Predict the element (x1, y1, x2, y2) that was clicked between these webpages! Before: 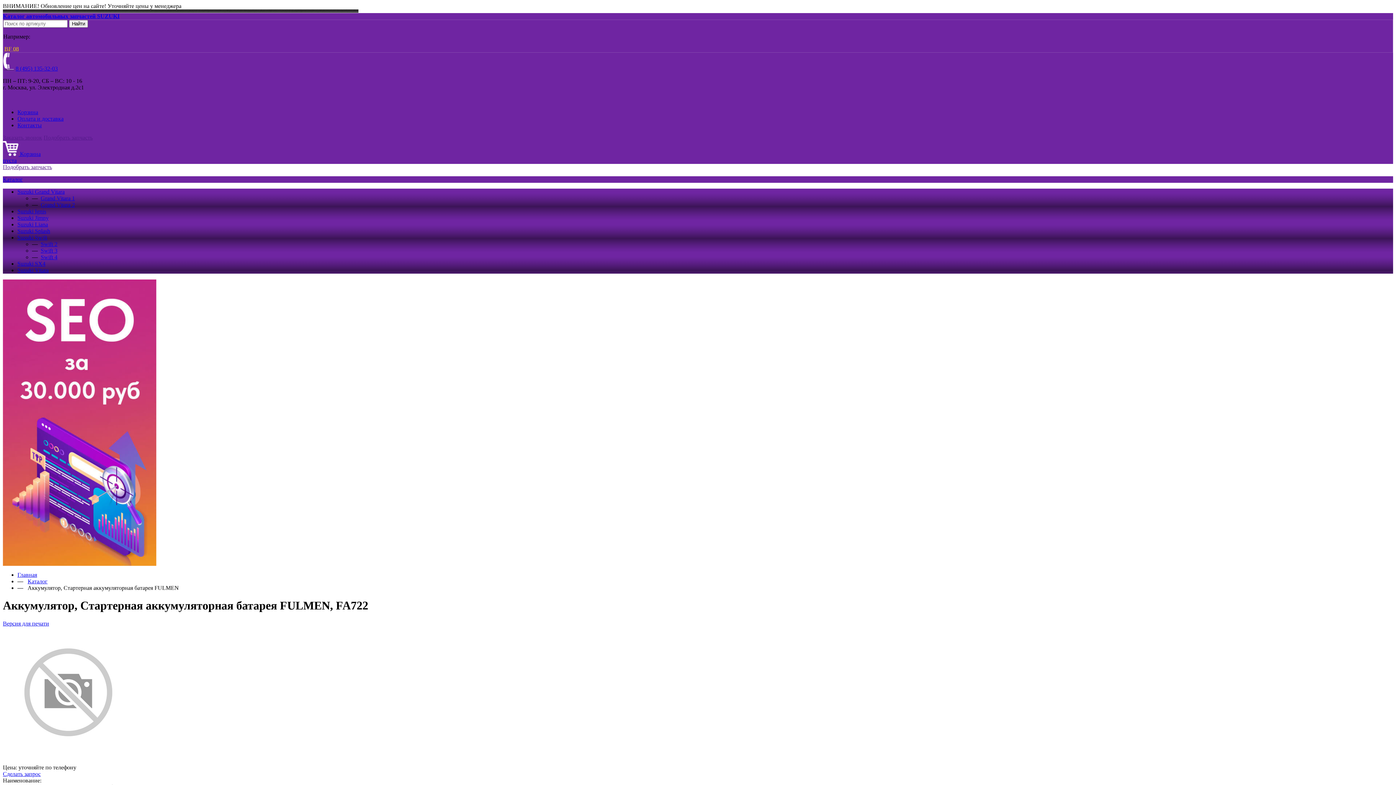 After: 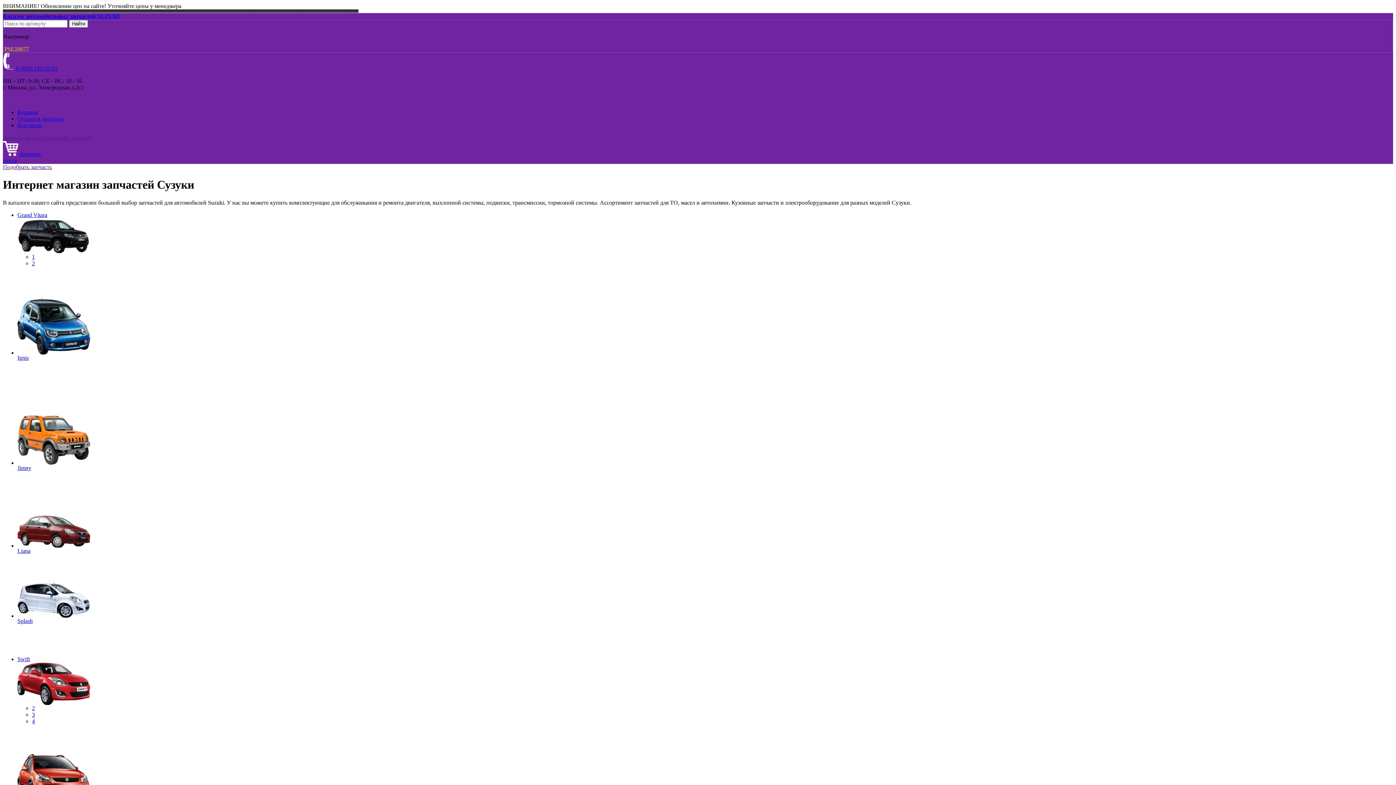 Action: bbox: (27, 578, 47, 584) label: Каталог